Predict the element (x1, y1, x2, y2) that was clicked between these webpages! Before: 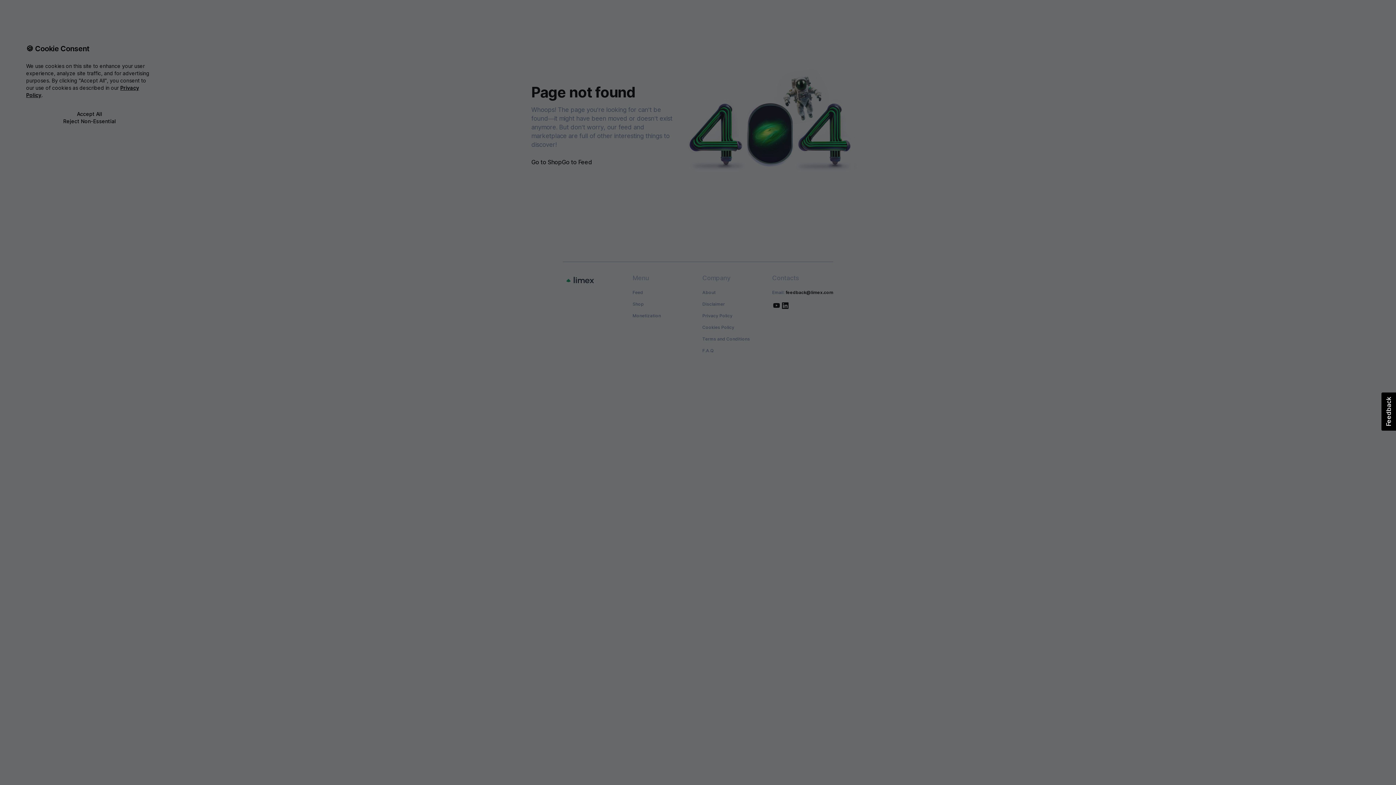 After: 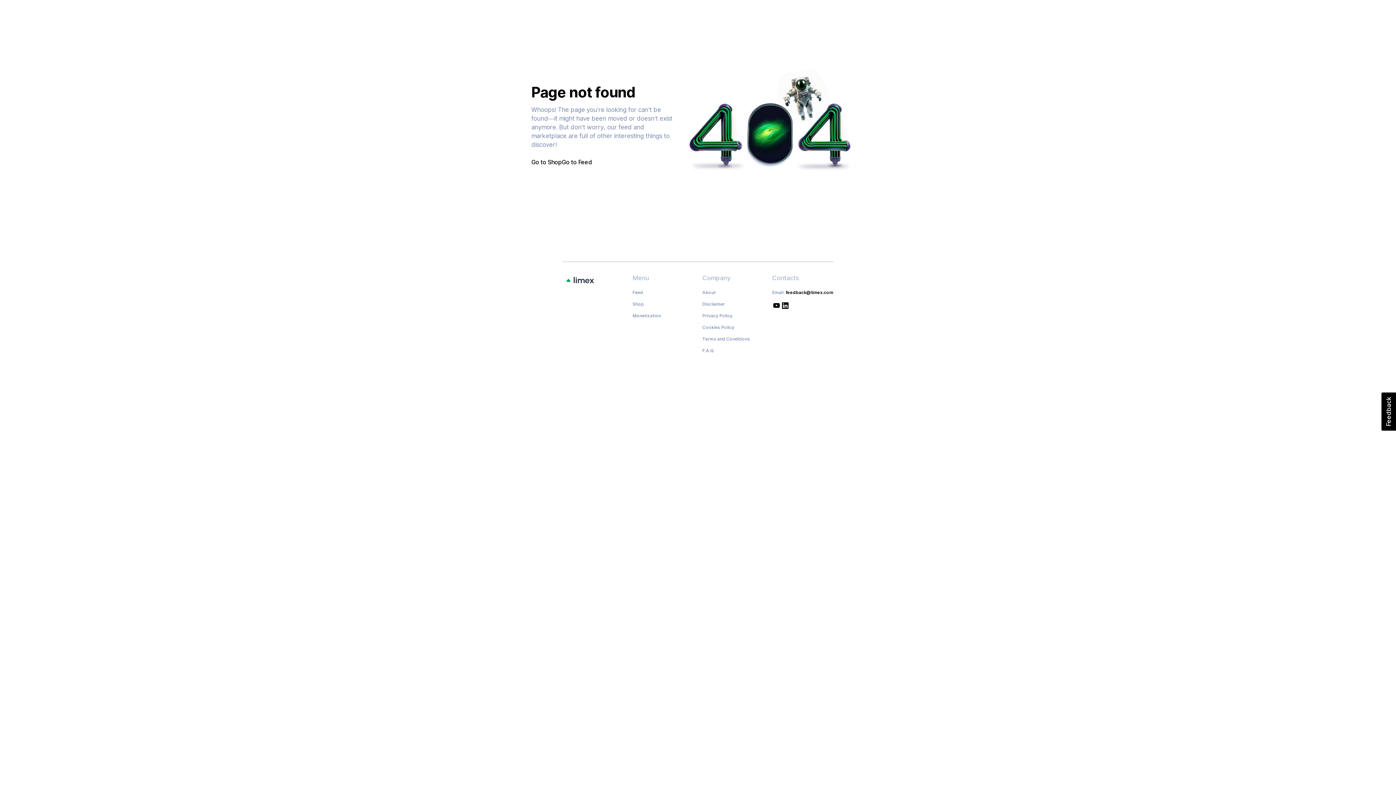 Action: bbox: (26, 110, 153, 117) label: Accept All